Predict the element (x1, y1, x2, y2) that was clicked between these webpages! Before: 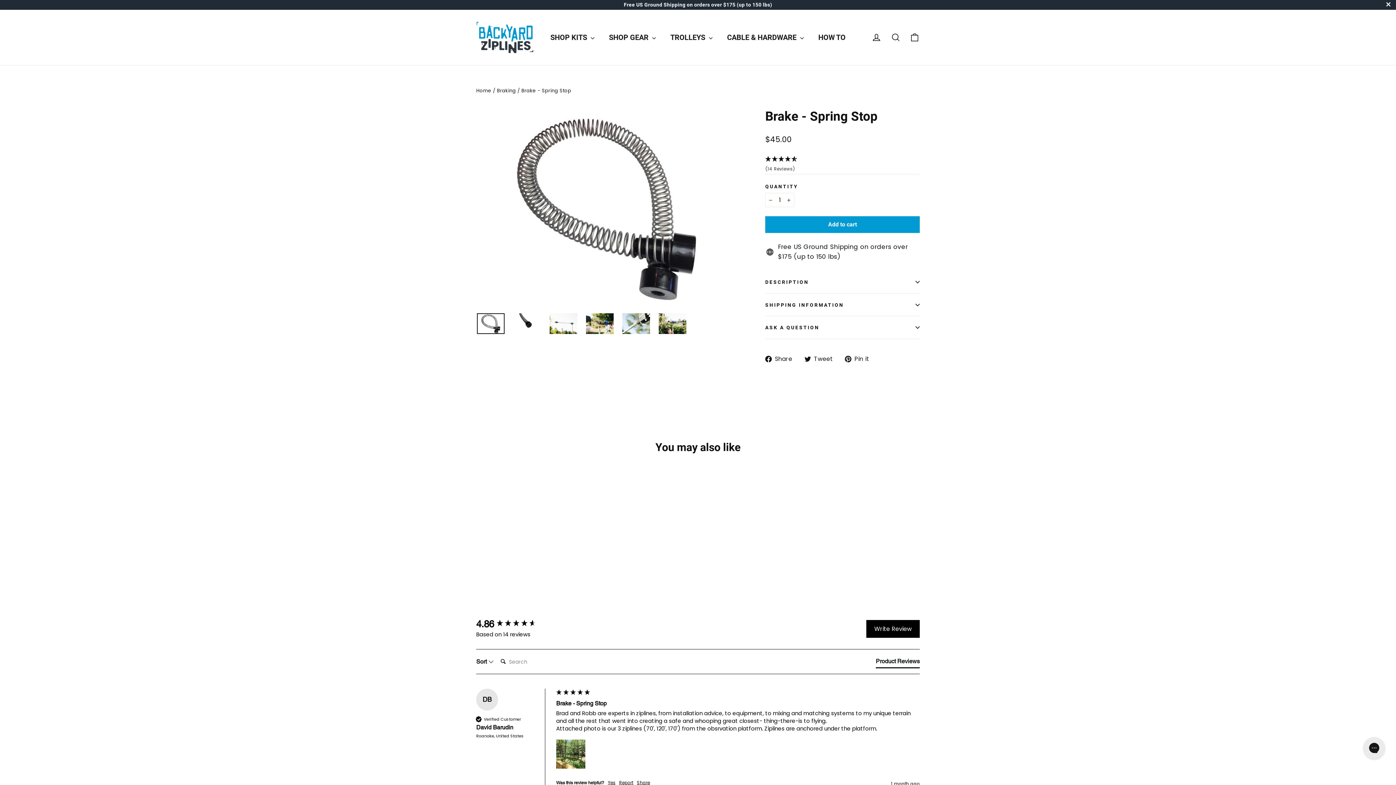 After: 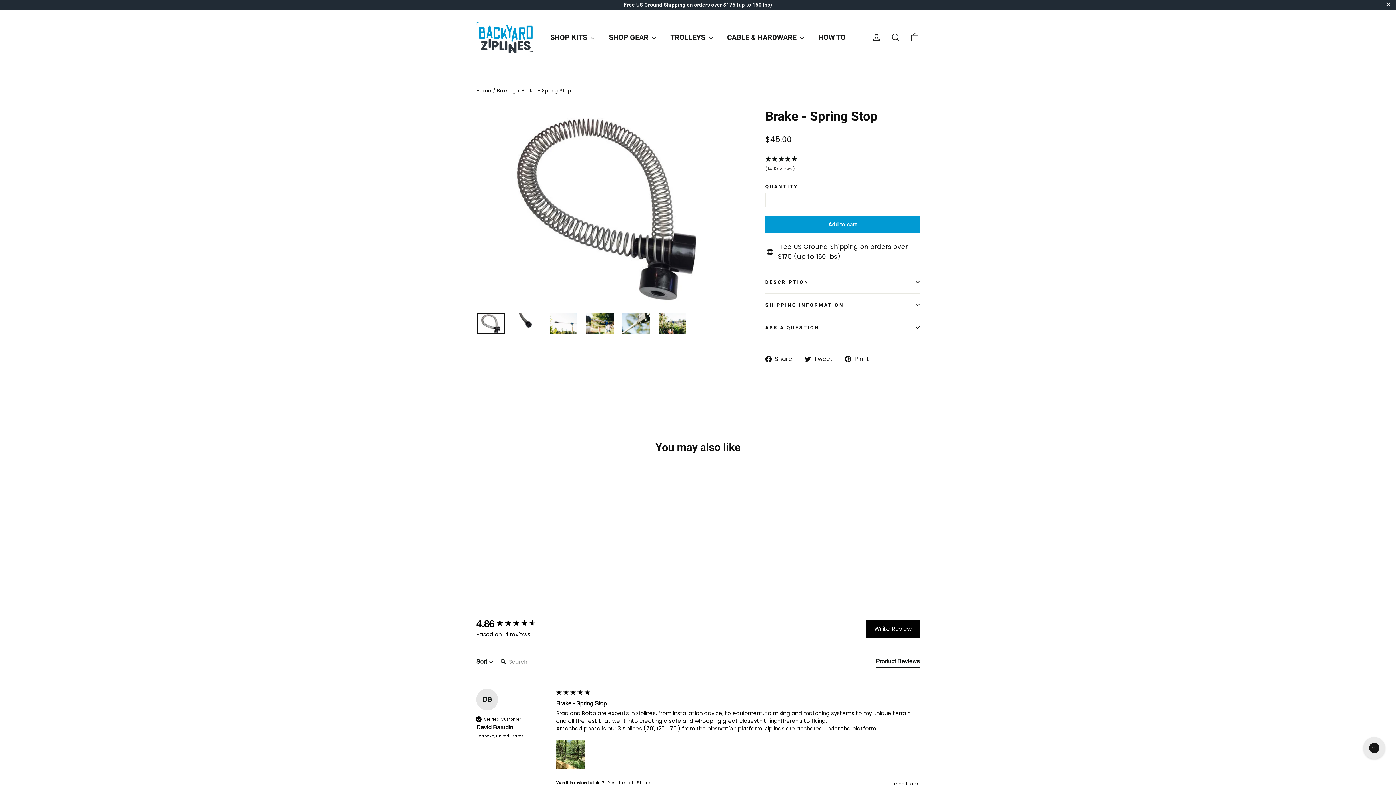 Action: bbox: (845, 354, 874, 363) label:  Pin it
Pin on Pinterest